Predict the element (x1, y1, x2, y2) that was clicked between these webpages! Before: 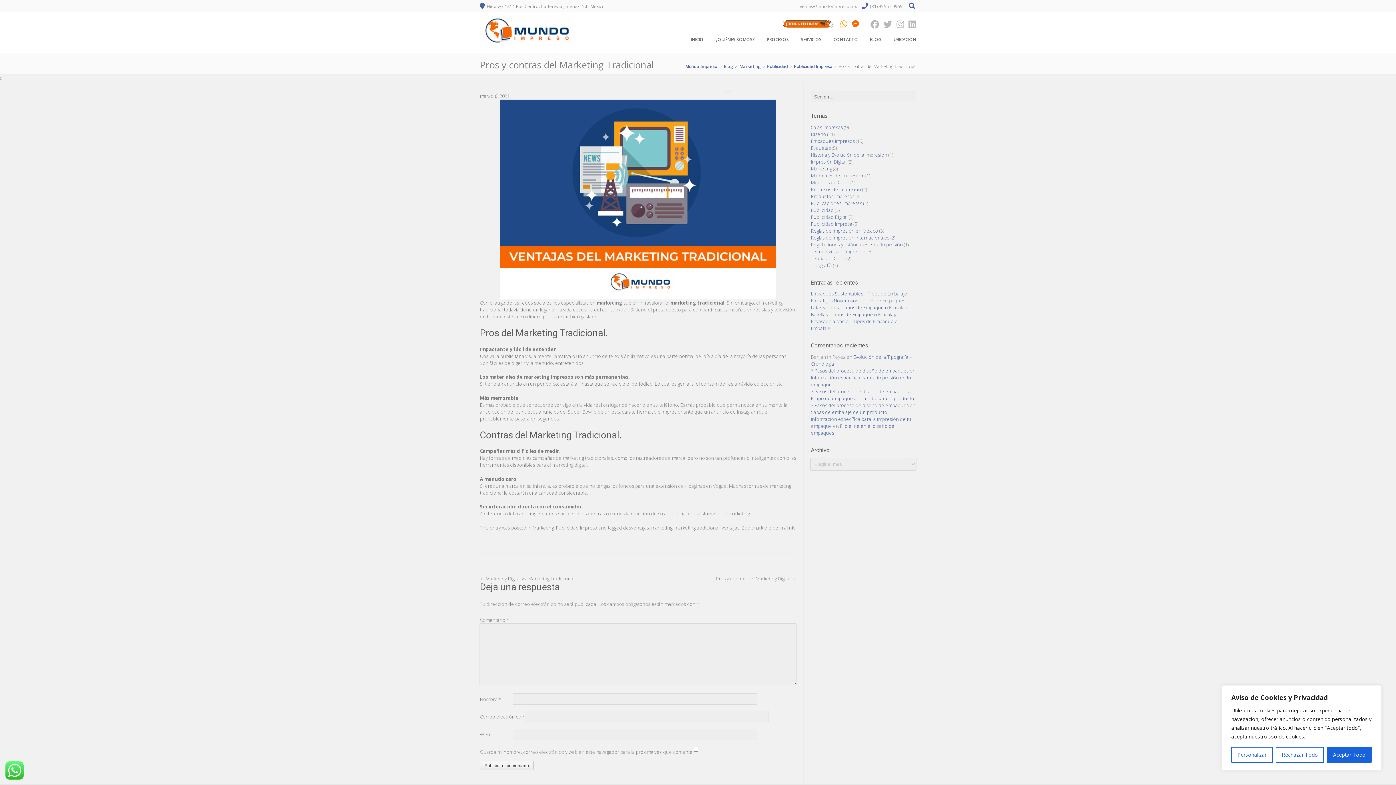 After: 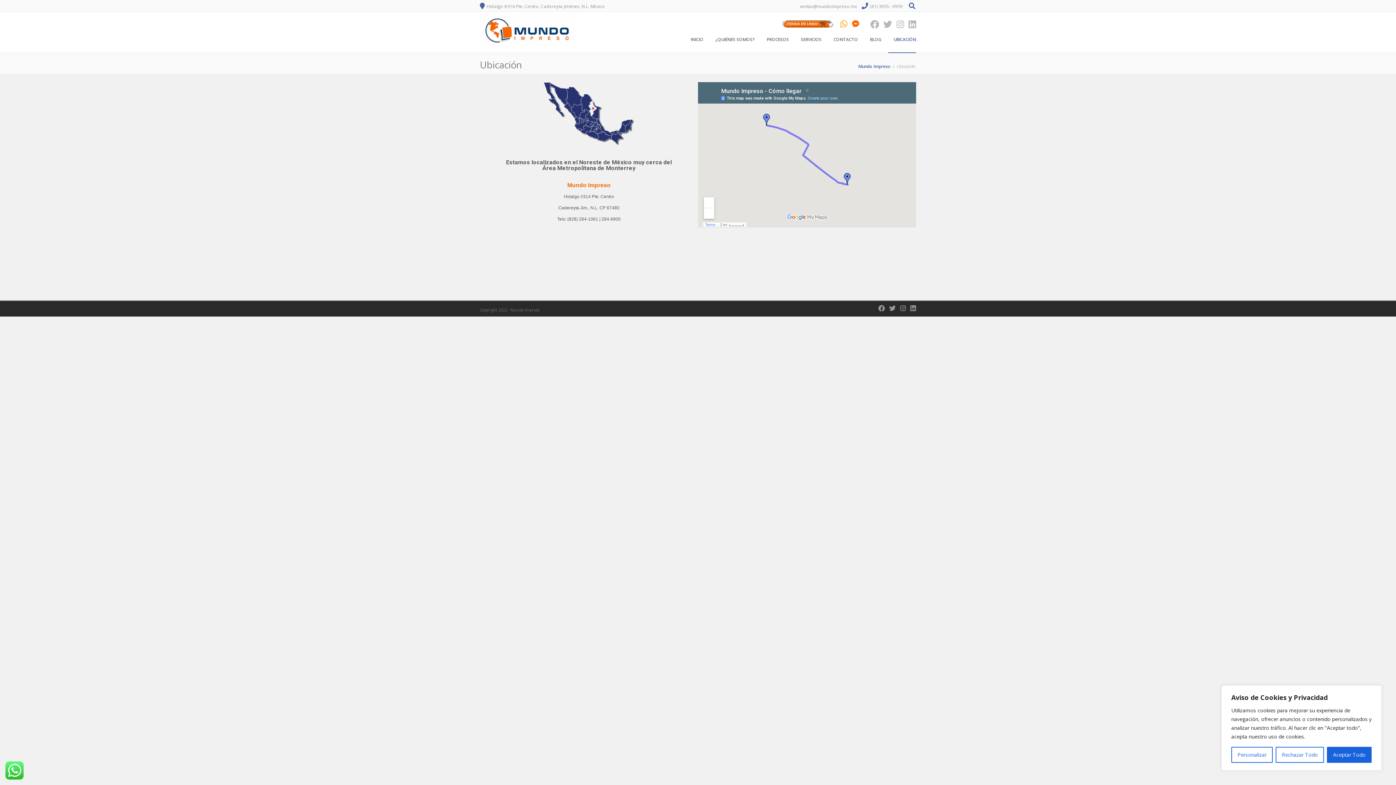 Action: bbox: (888, 30, 916, 52) label: UBICACIÓN